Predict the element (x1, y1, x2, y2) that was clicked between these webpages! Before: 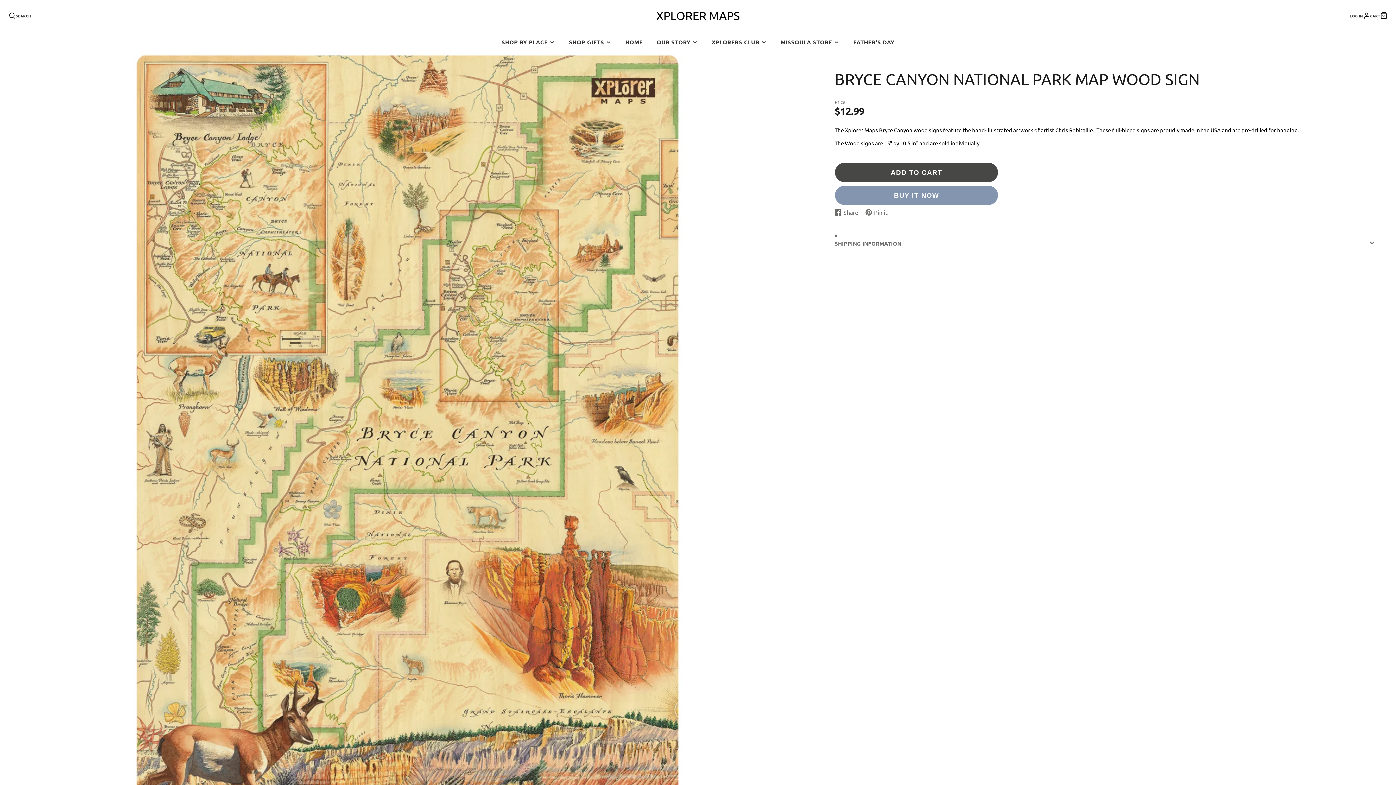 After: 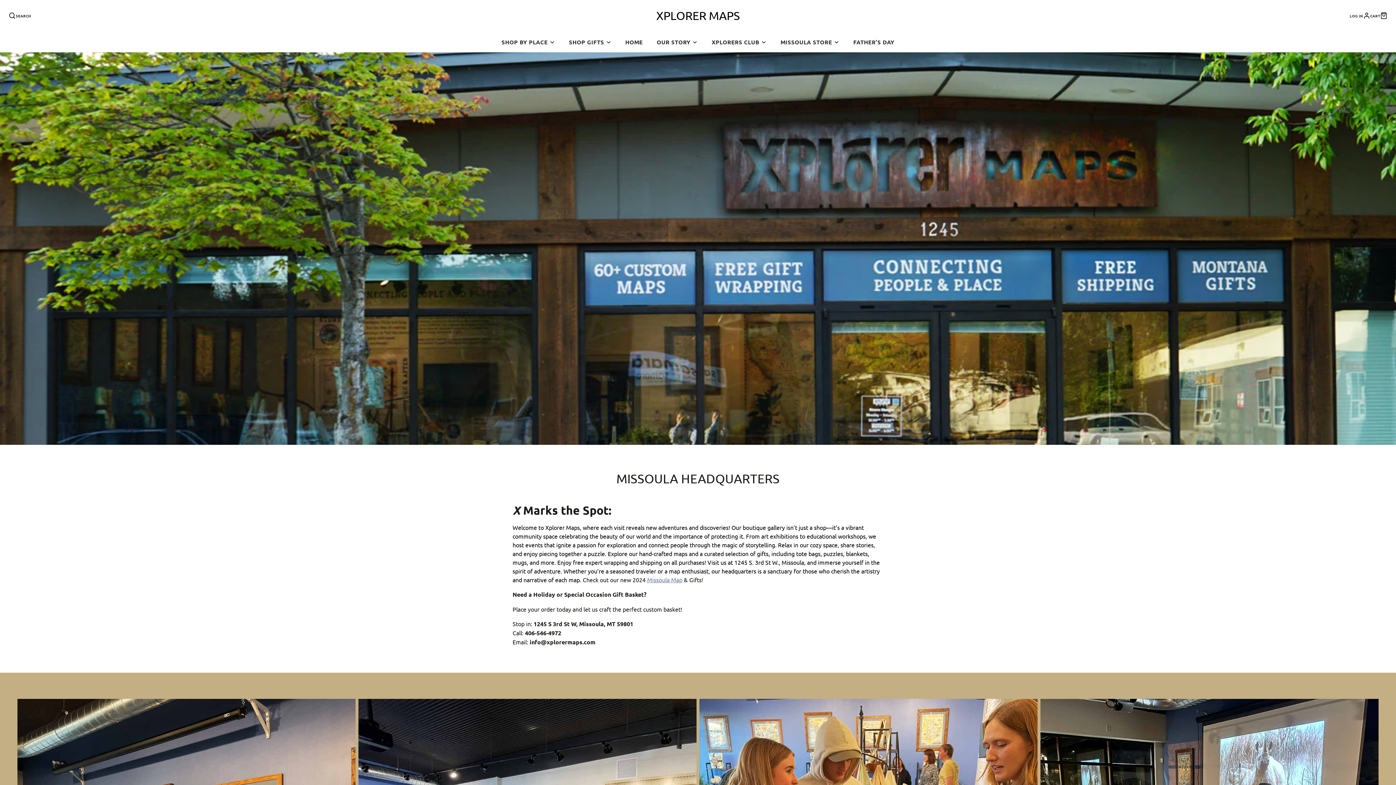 Action: label: MISSOULA STORE bbox: (773, 32, 846, 52)